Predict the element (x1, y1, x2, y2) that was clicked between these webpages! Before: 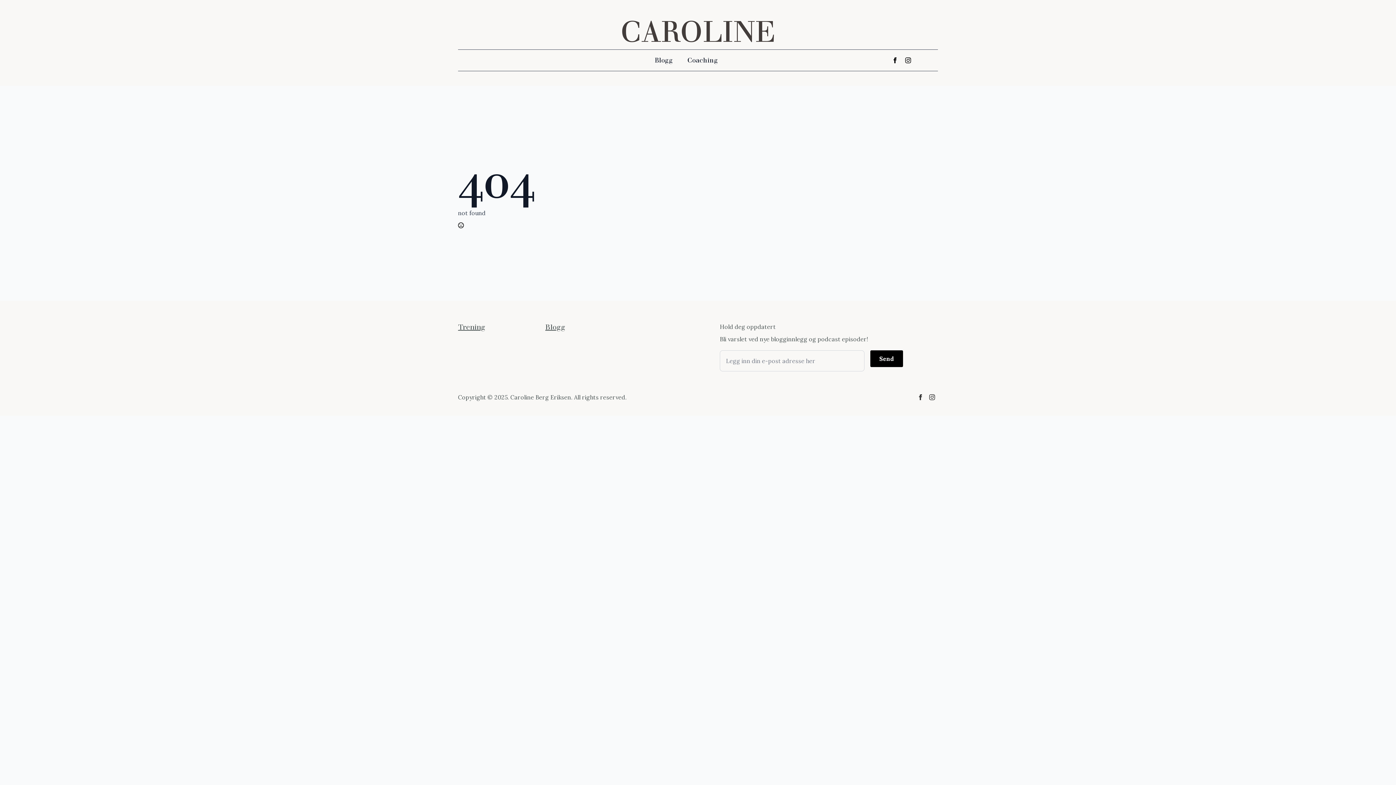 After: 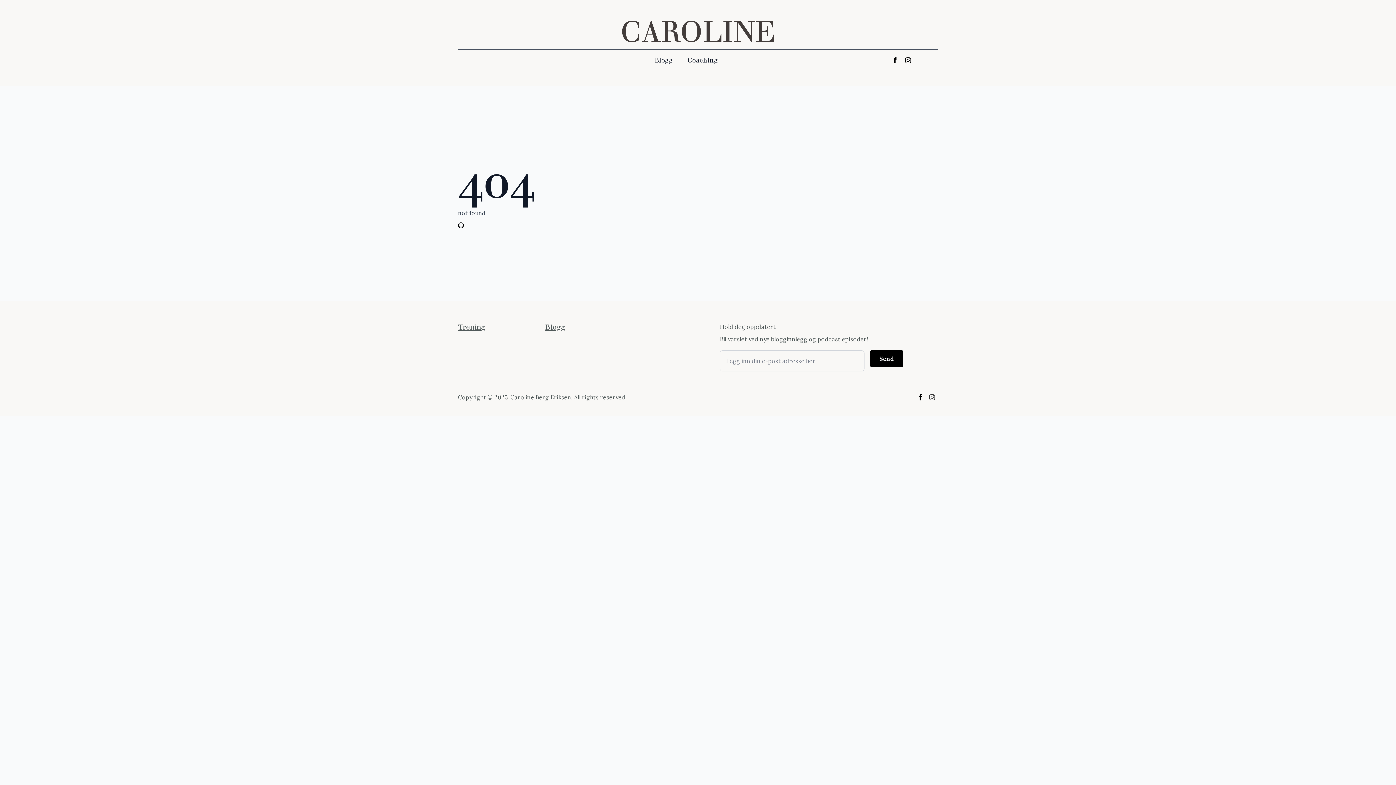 Action: label: facebook bbox: (914, 391, 926, 403)